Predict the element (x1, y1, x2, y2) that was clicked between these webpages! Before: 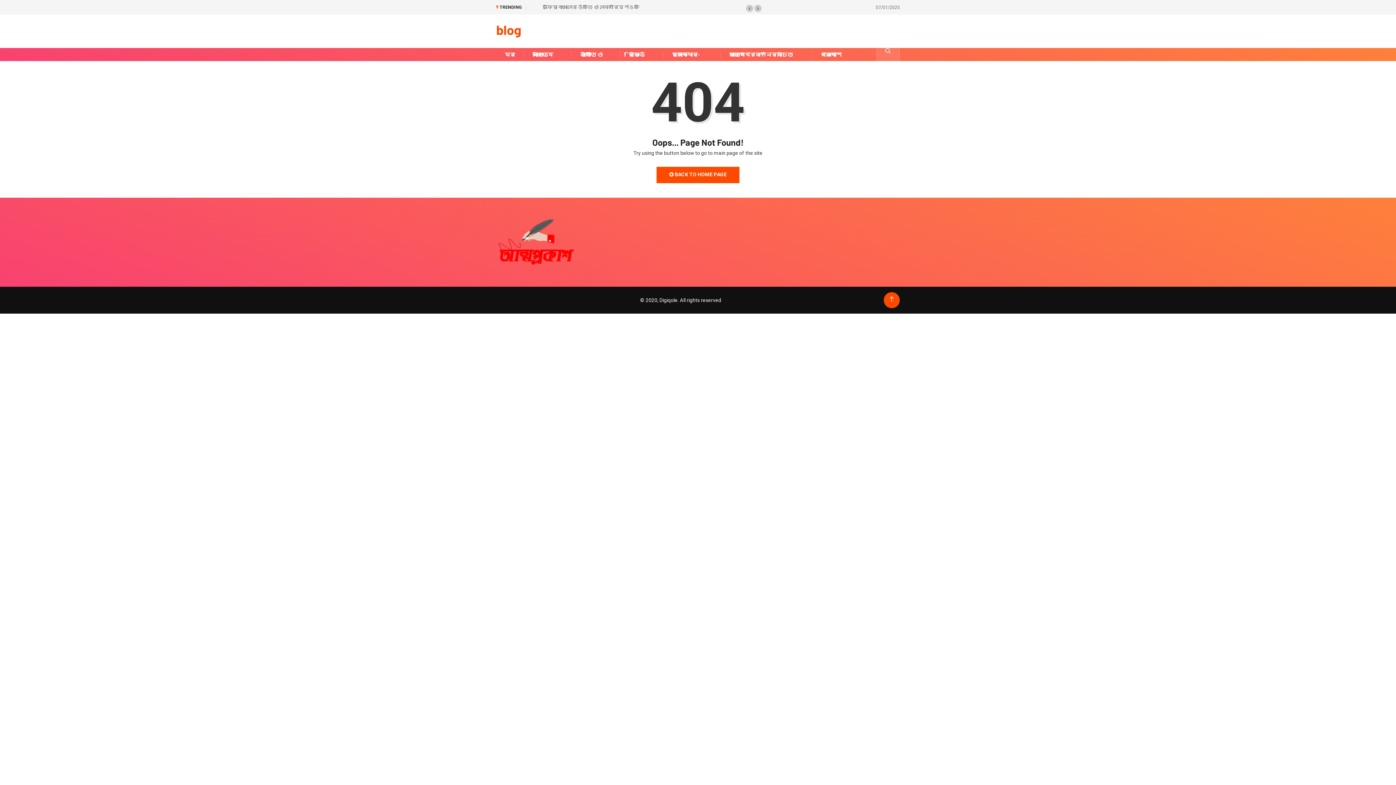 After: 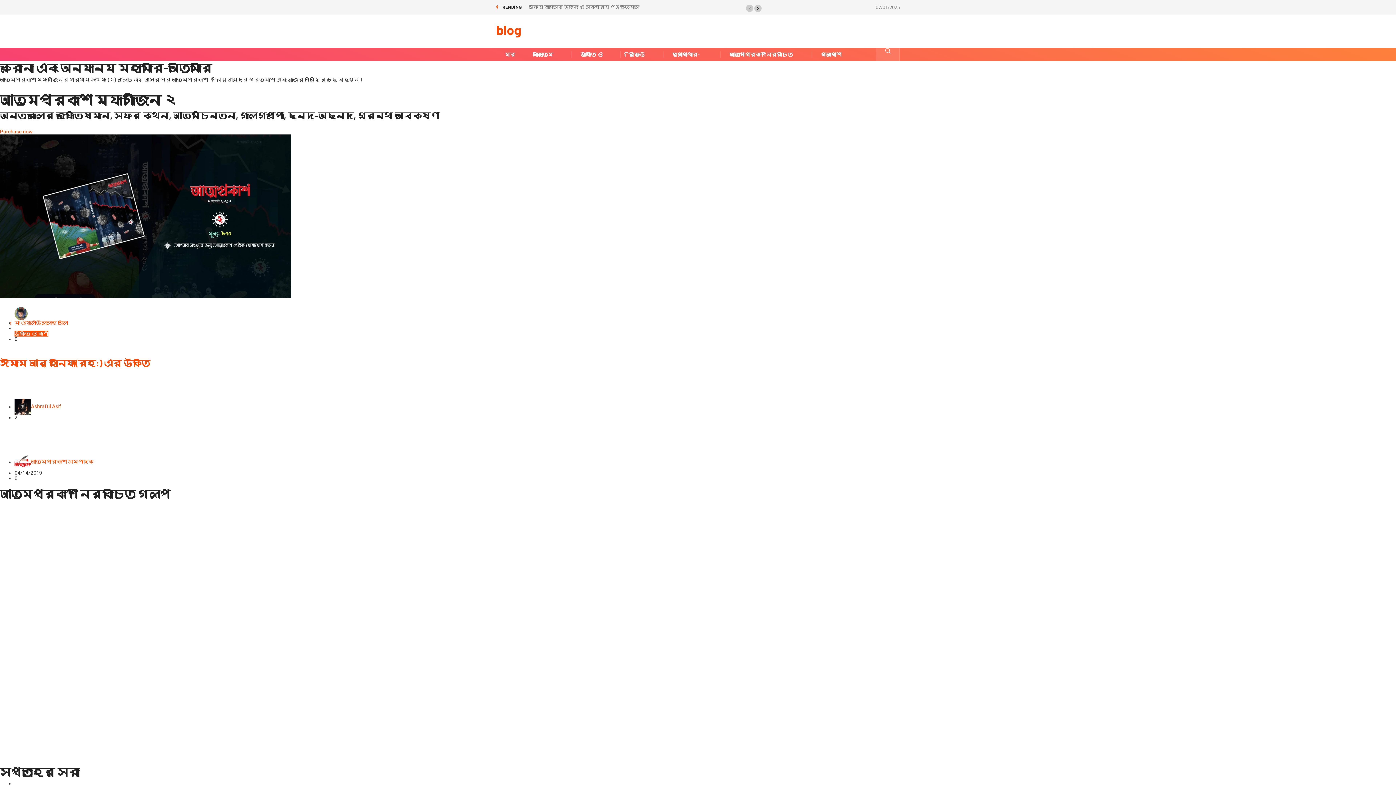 Action: bbox: (496, 212, 576, 272)